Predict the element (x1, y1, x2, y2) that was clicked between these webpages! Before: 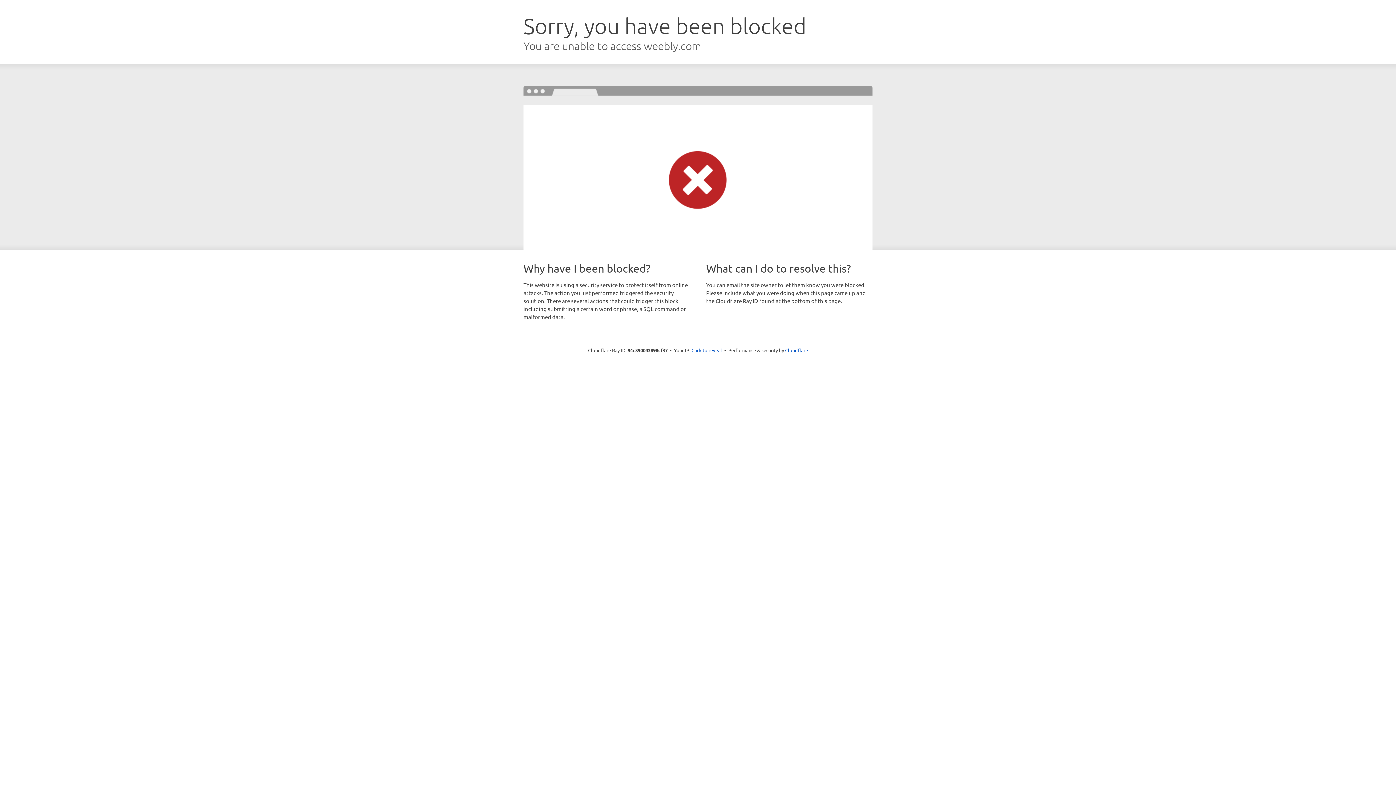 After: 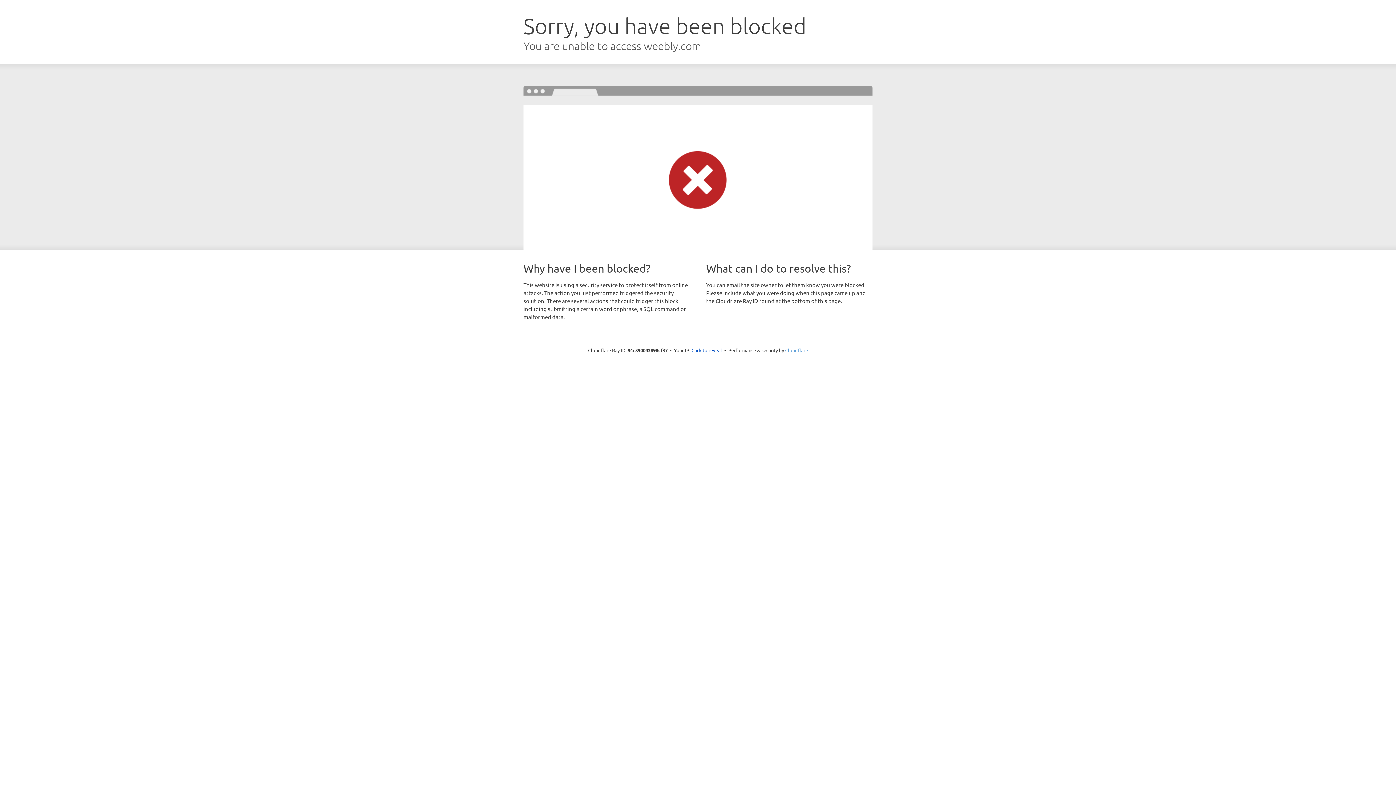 Action: label: Cloudflare bbox: (785, 347, 808, 353)